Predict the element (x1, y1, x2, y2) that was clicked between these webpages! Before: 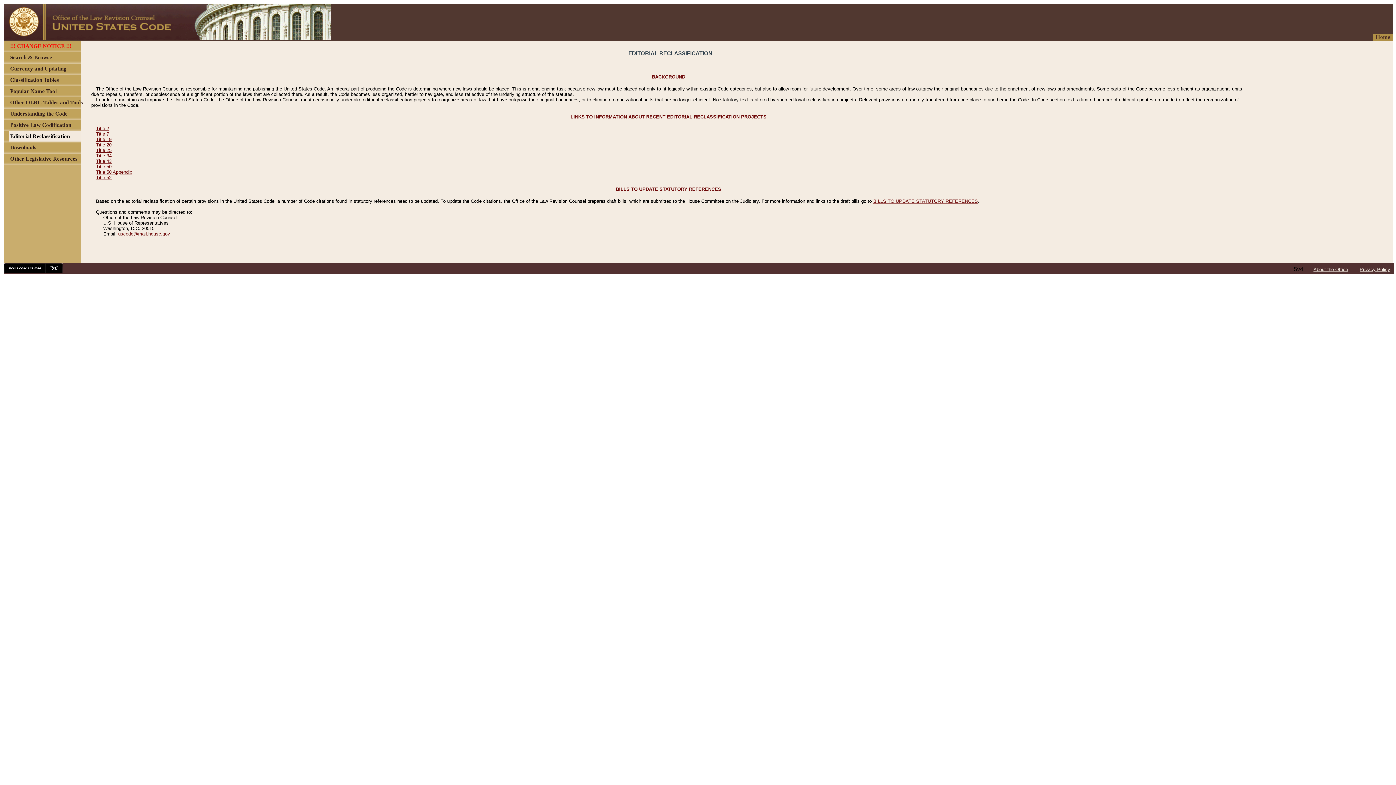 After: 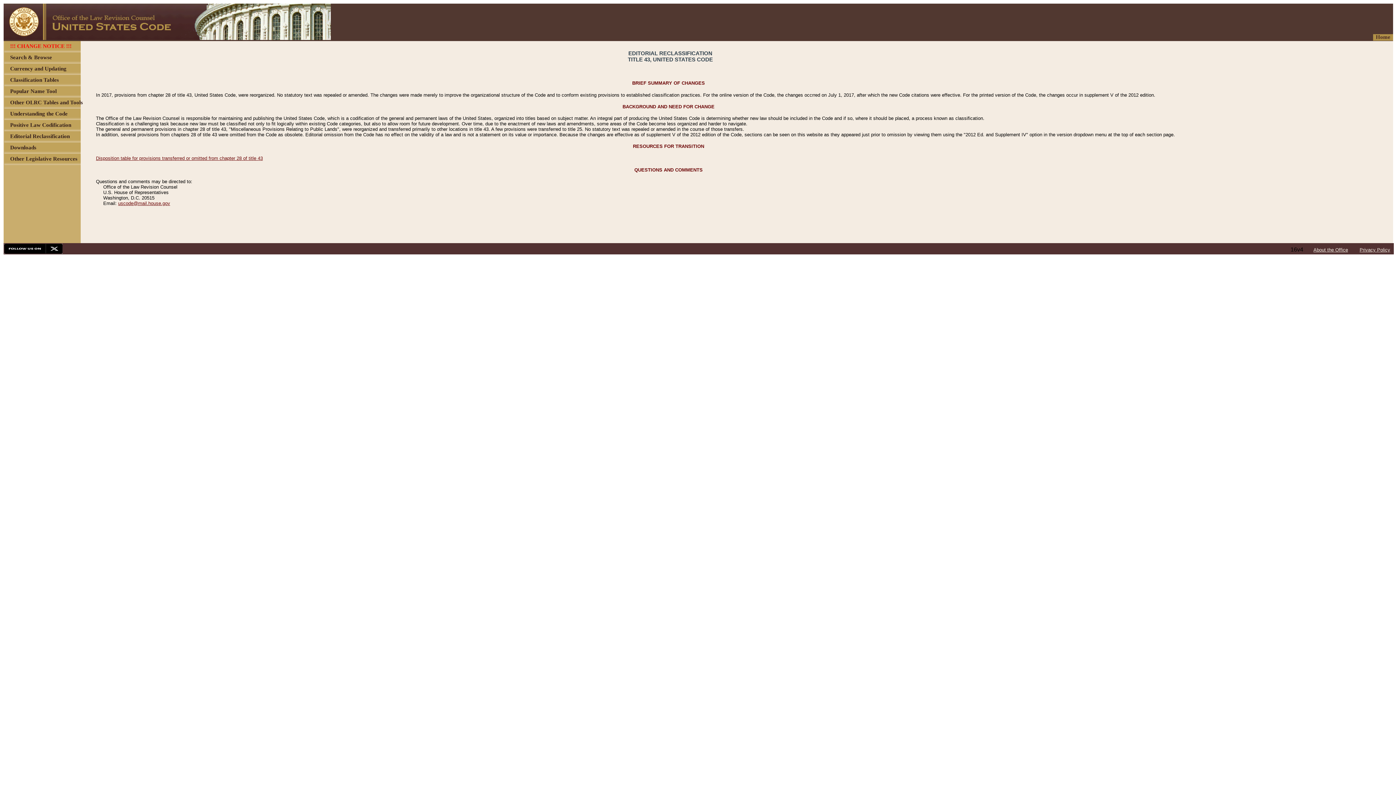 Action: label: Title 43 bbox: (96, 158, 111, 164)